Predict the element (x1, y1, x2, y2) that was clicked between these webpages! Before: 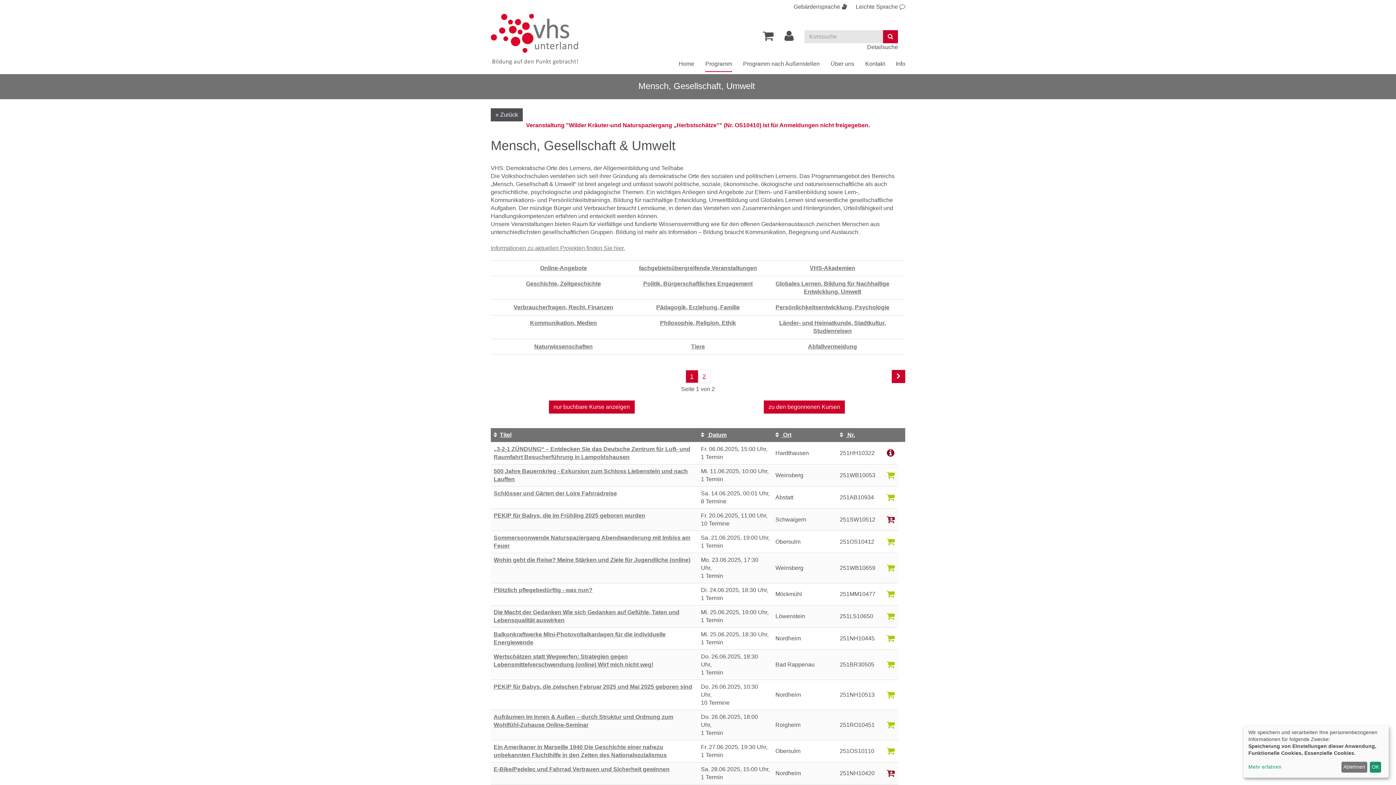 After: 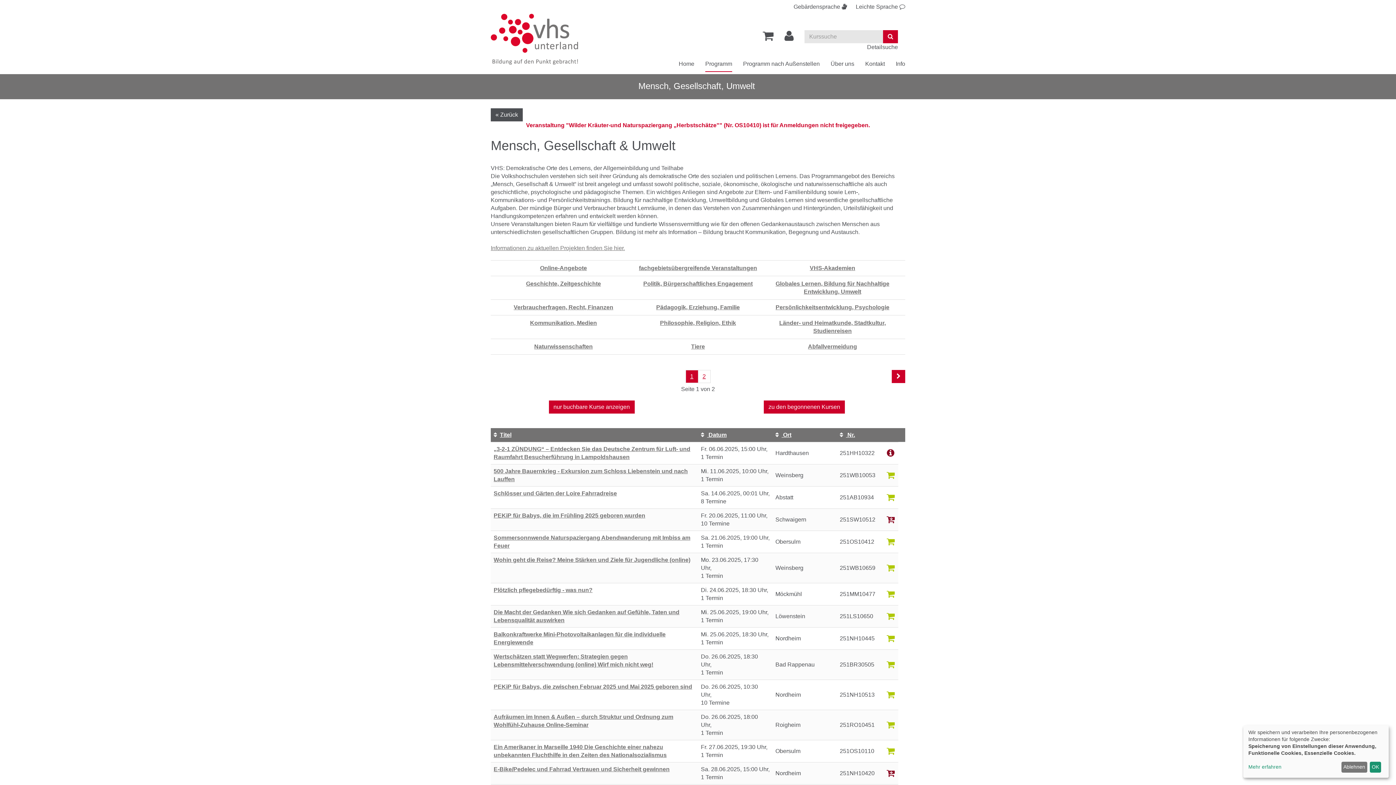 Action: label: 1 bbox: (685, 370, 698, 383)